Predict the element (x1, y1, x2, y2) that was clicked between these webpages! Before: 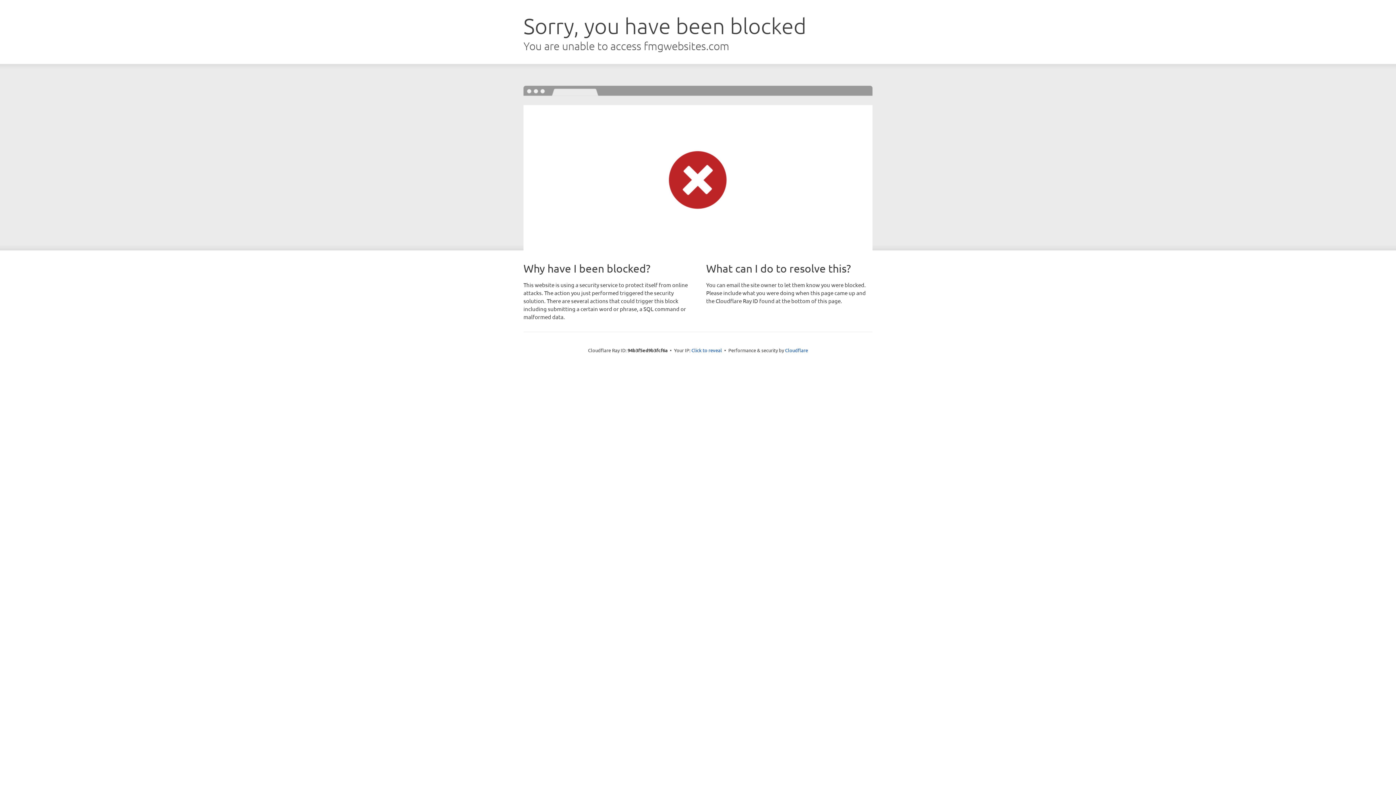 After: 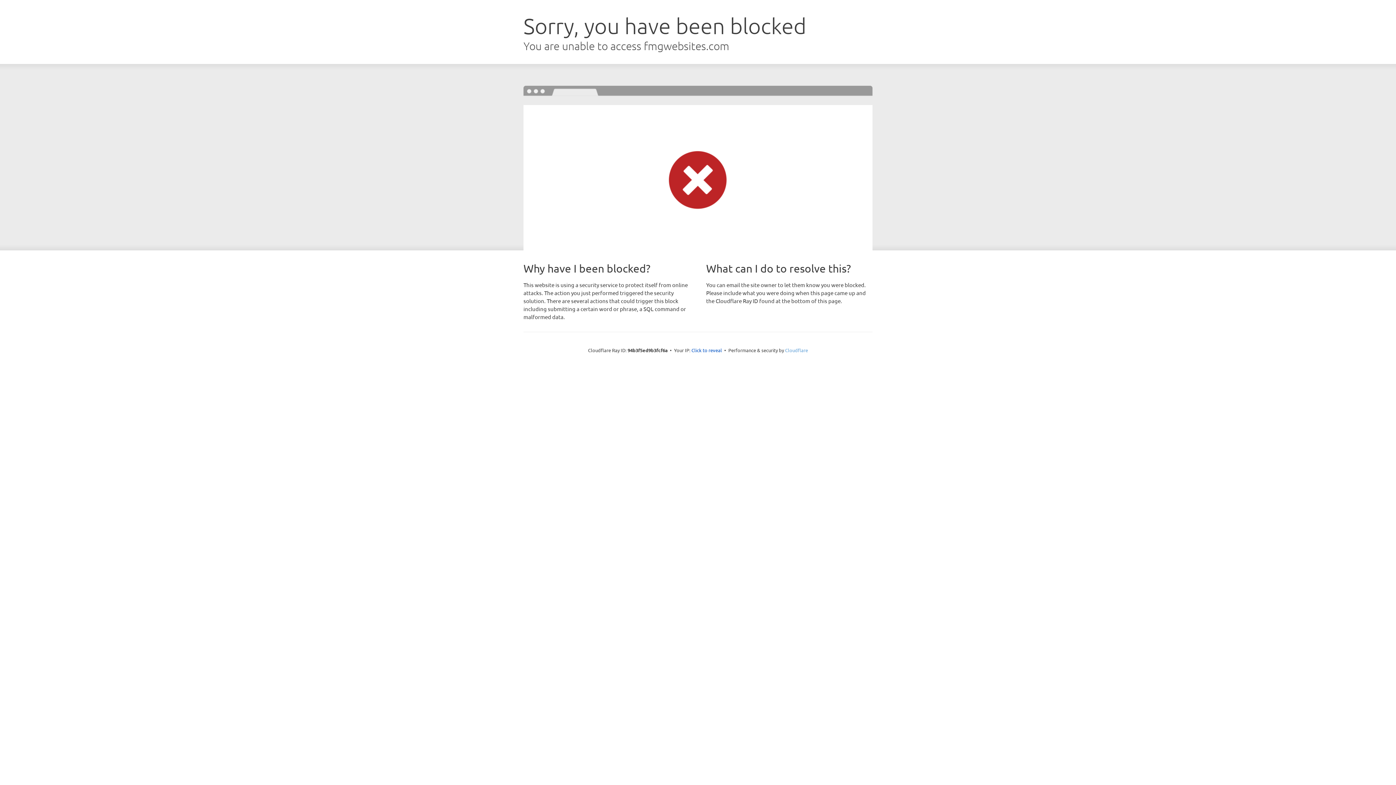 Action: label: Cloudflare bbox: (785, 347, 808, 353)